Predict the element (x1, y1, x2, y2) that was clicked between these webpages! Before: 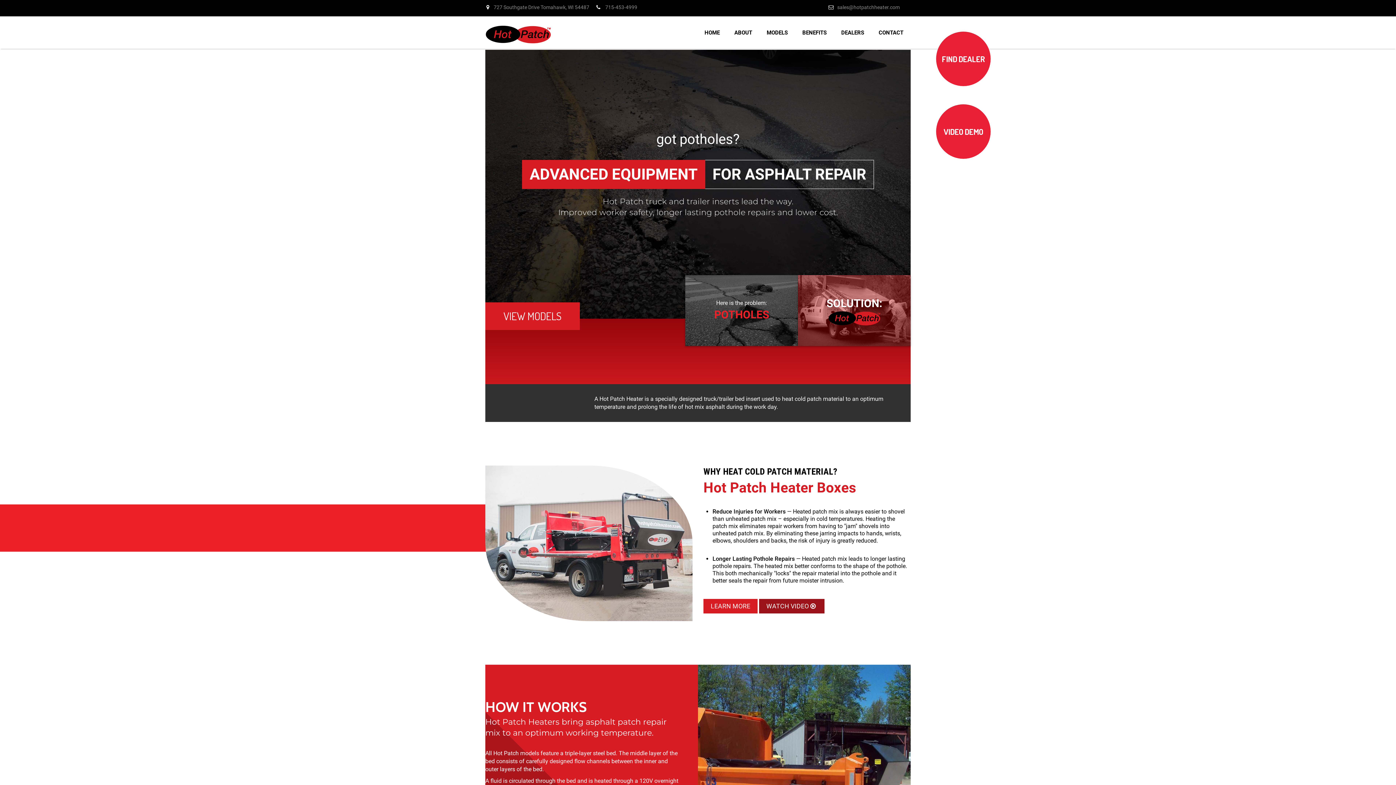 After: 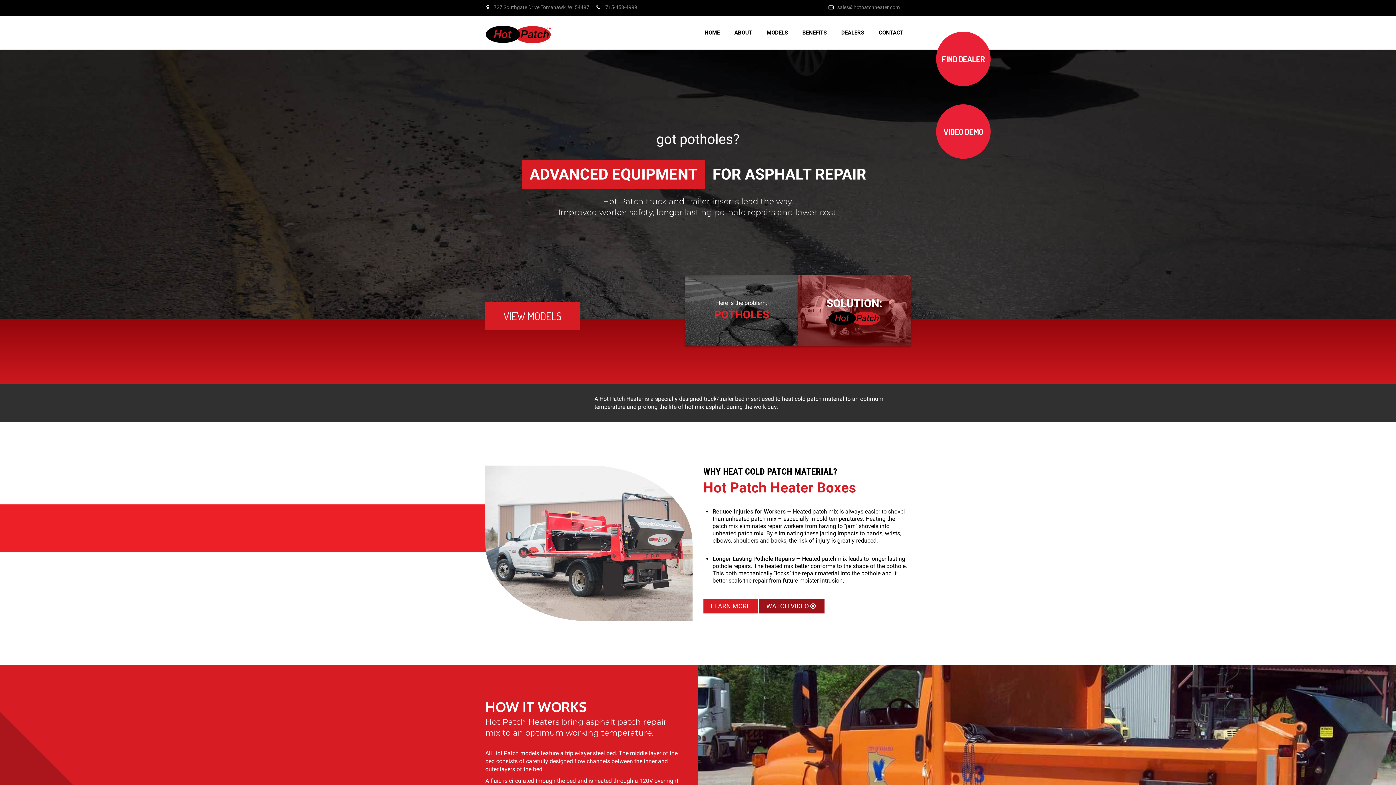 Action: bbox: (478, 21, 558, 47)